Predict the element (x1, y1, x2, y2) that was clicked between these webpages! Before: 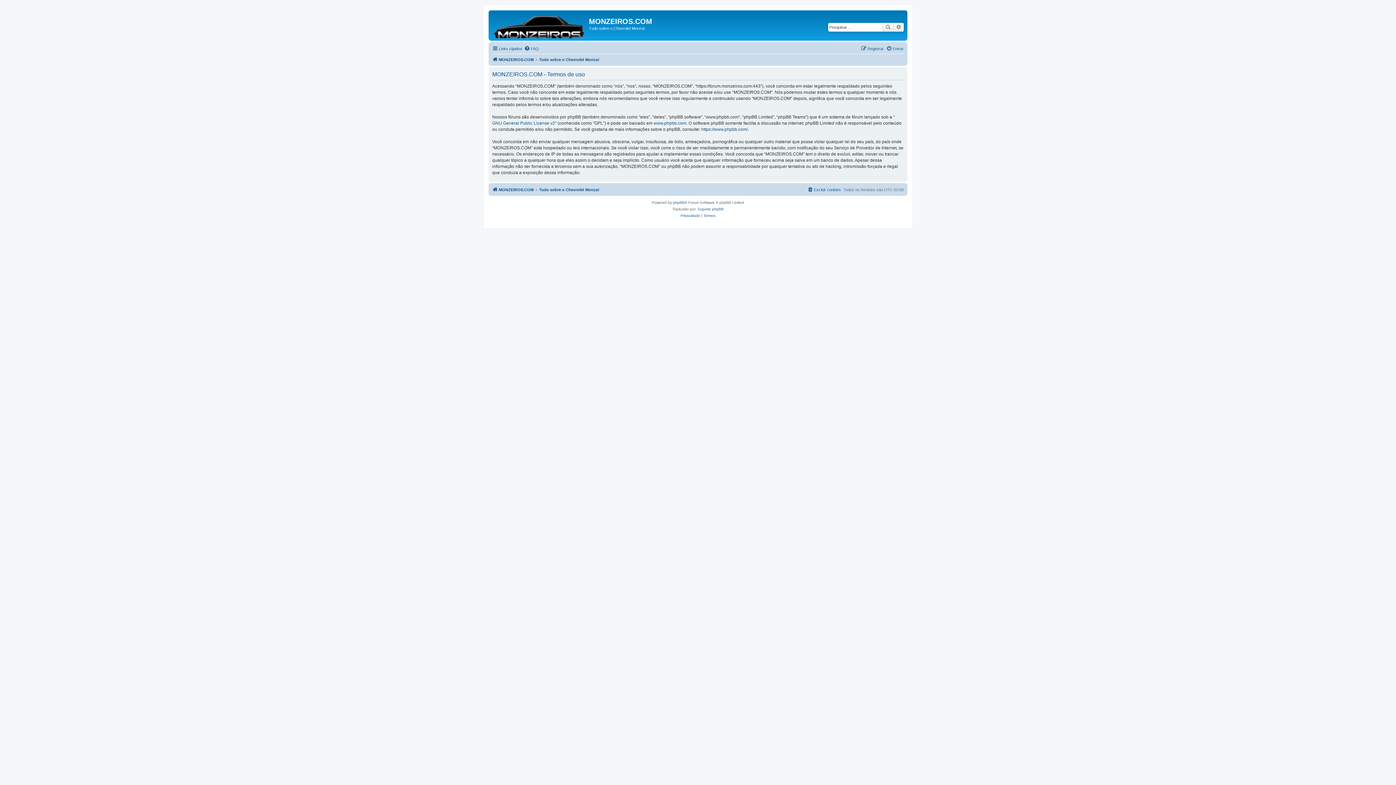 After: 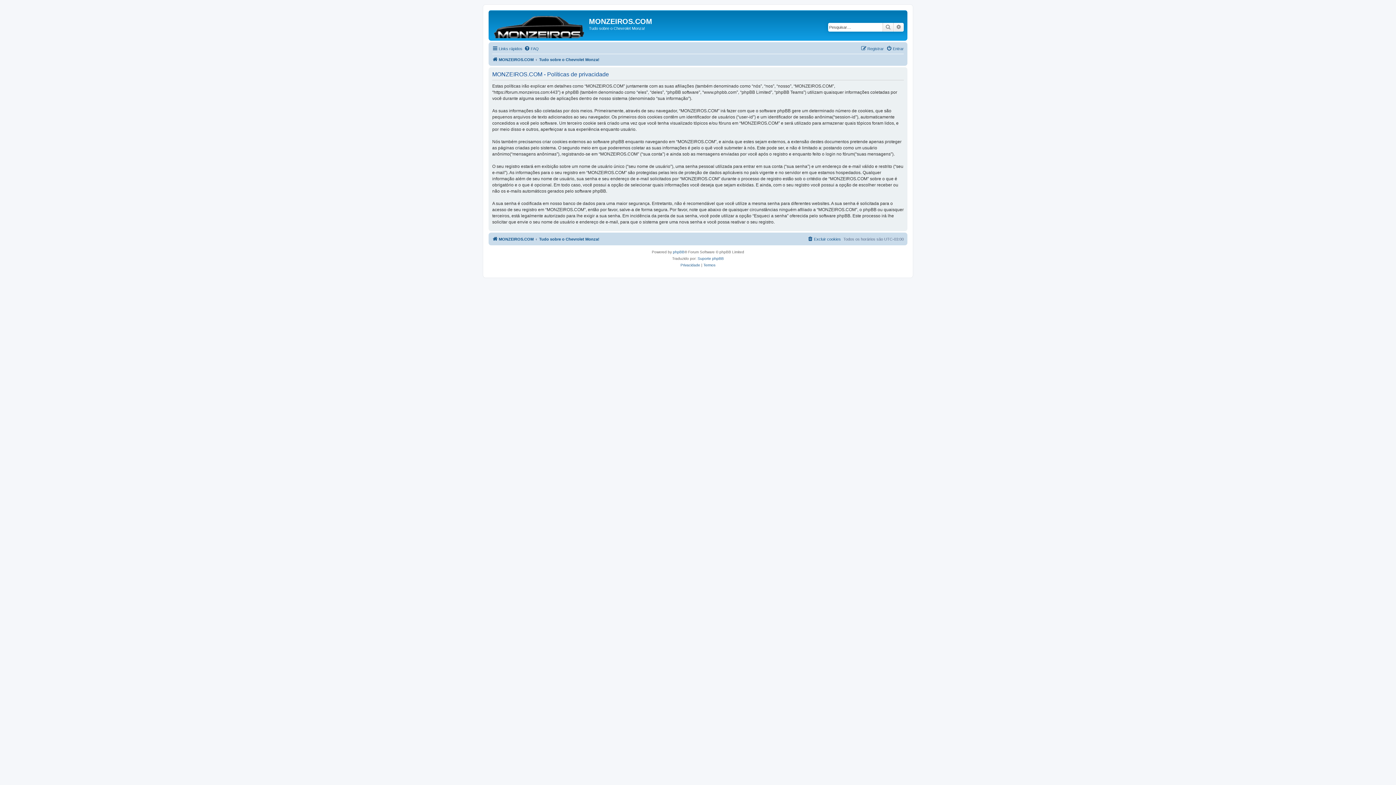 Action: label: Privacidade bbox: (680, 212, 700, 219)